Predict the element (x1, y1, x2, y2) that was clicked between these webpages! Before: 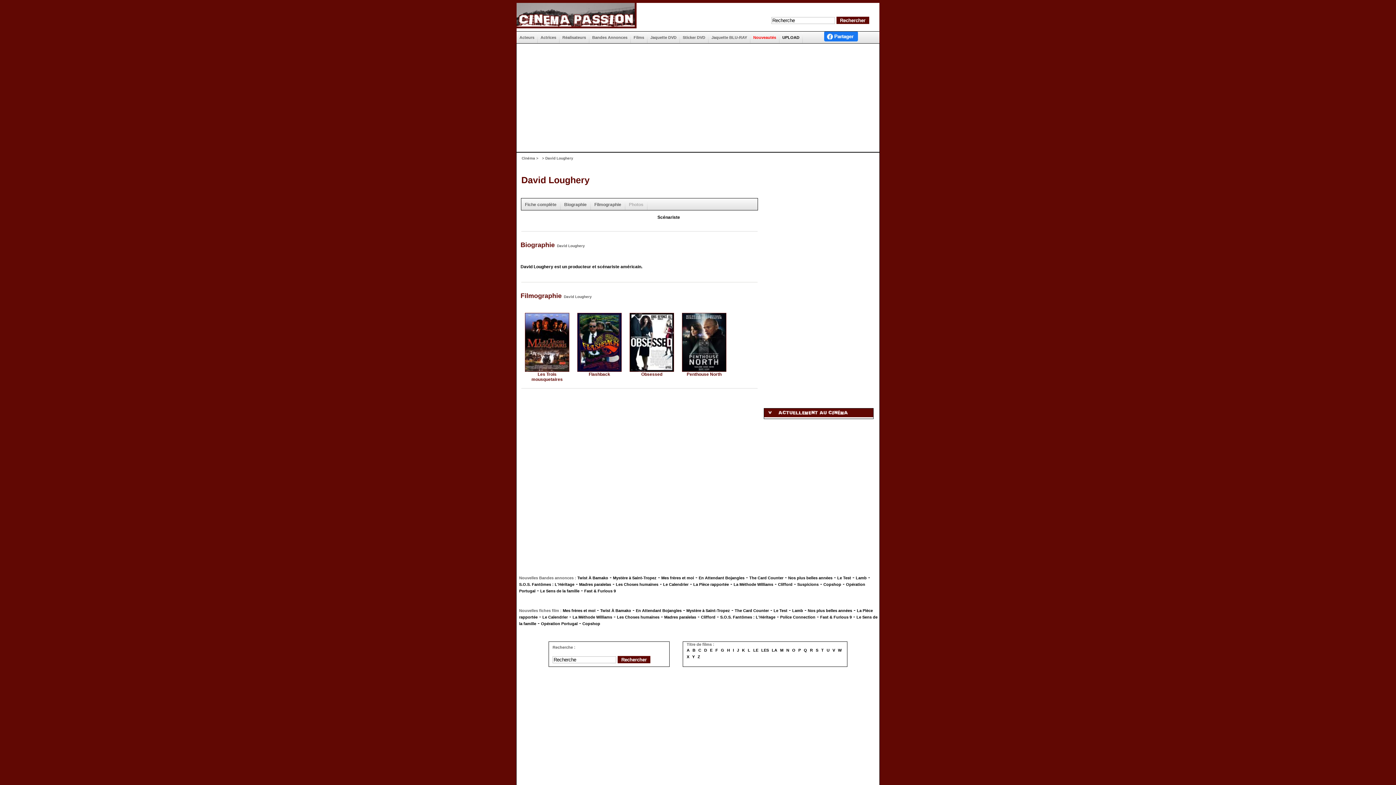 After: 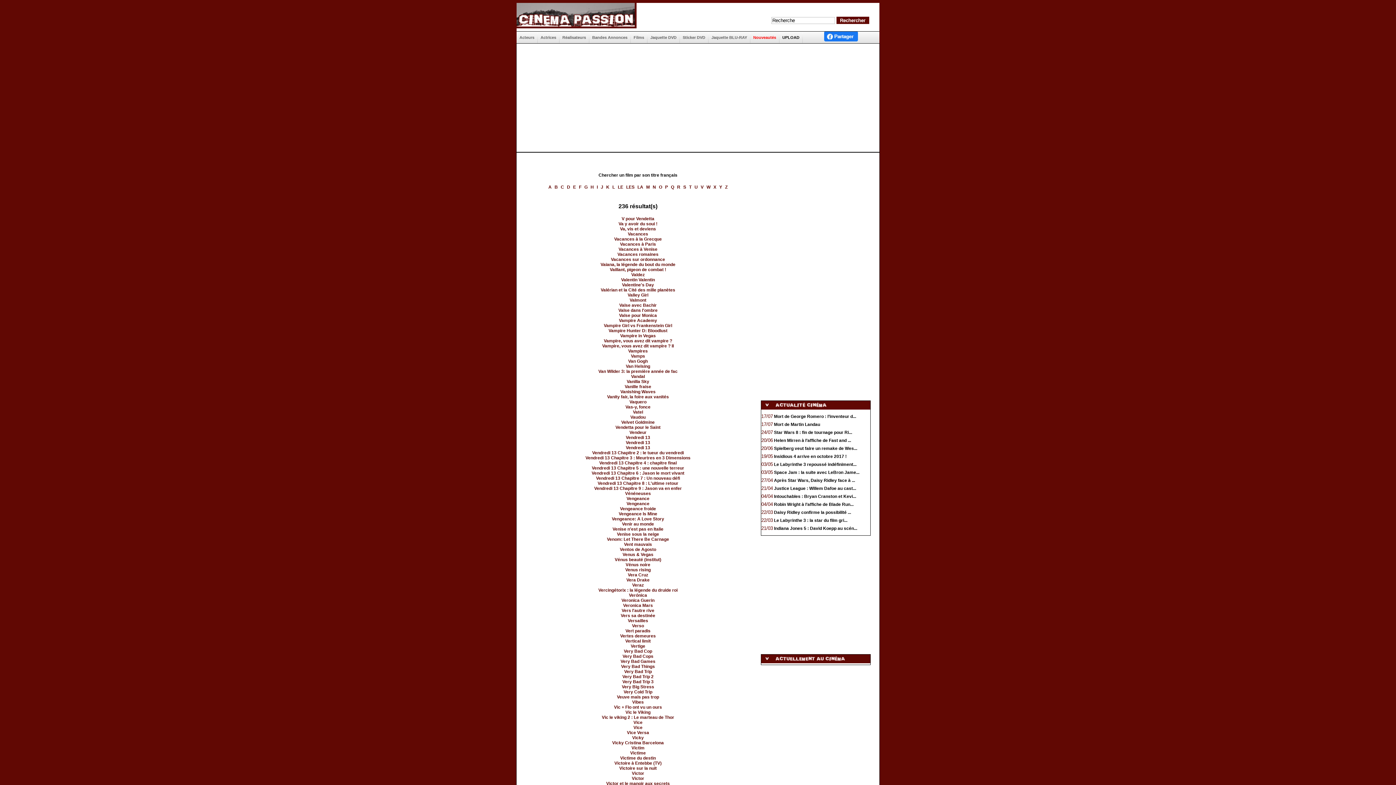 Action: bbox: (832, 648, 835, 652) label: V